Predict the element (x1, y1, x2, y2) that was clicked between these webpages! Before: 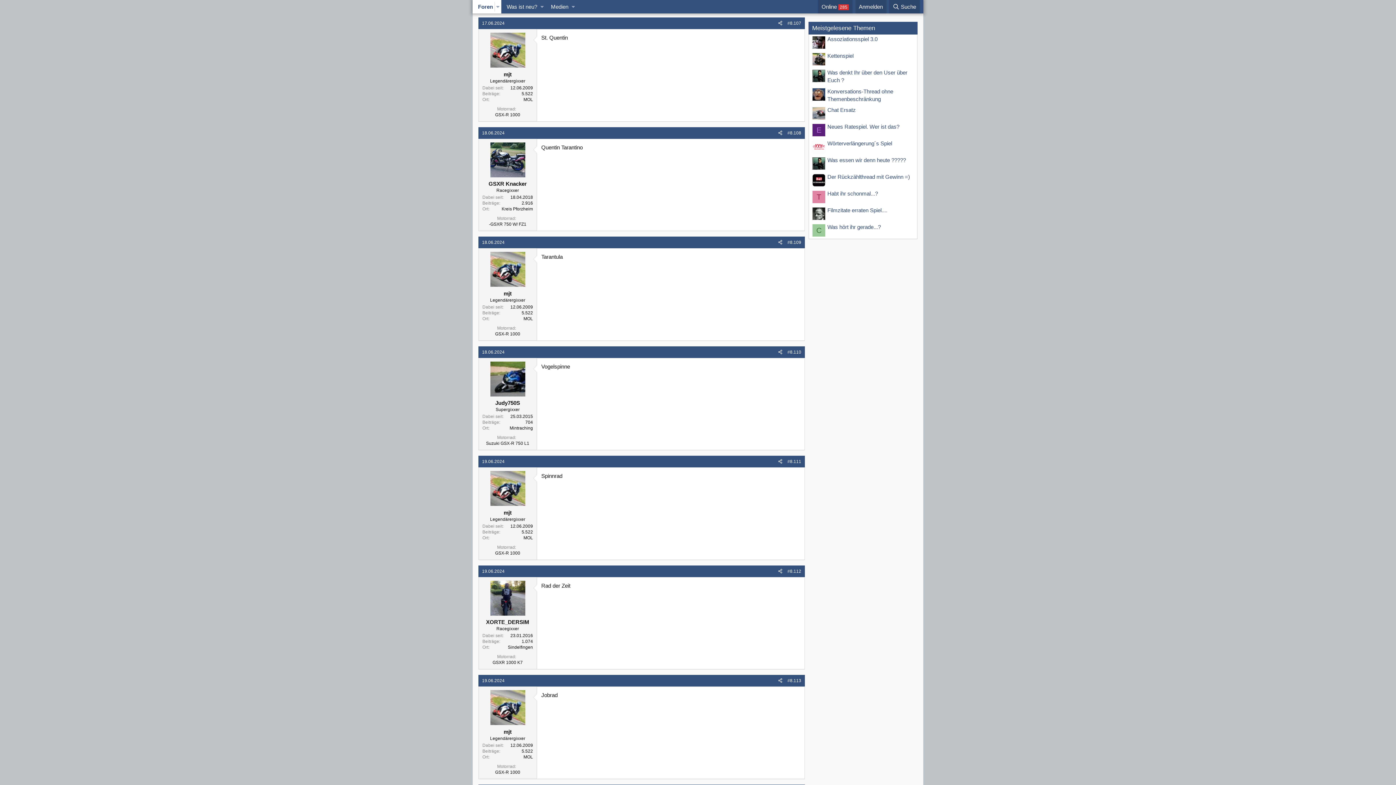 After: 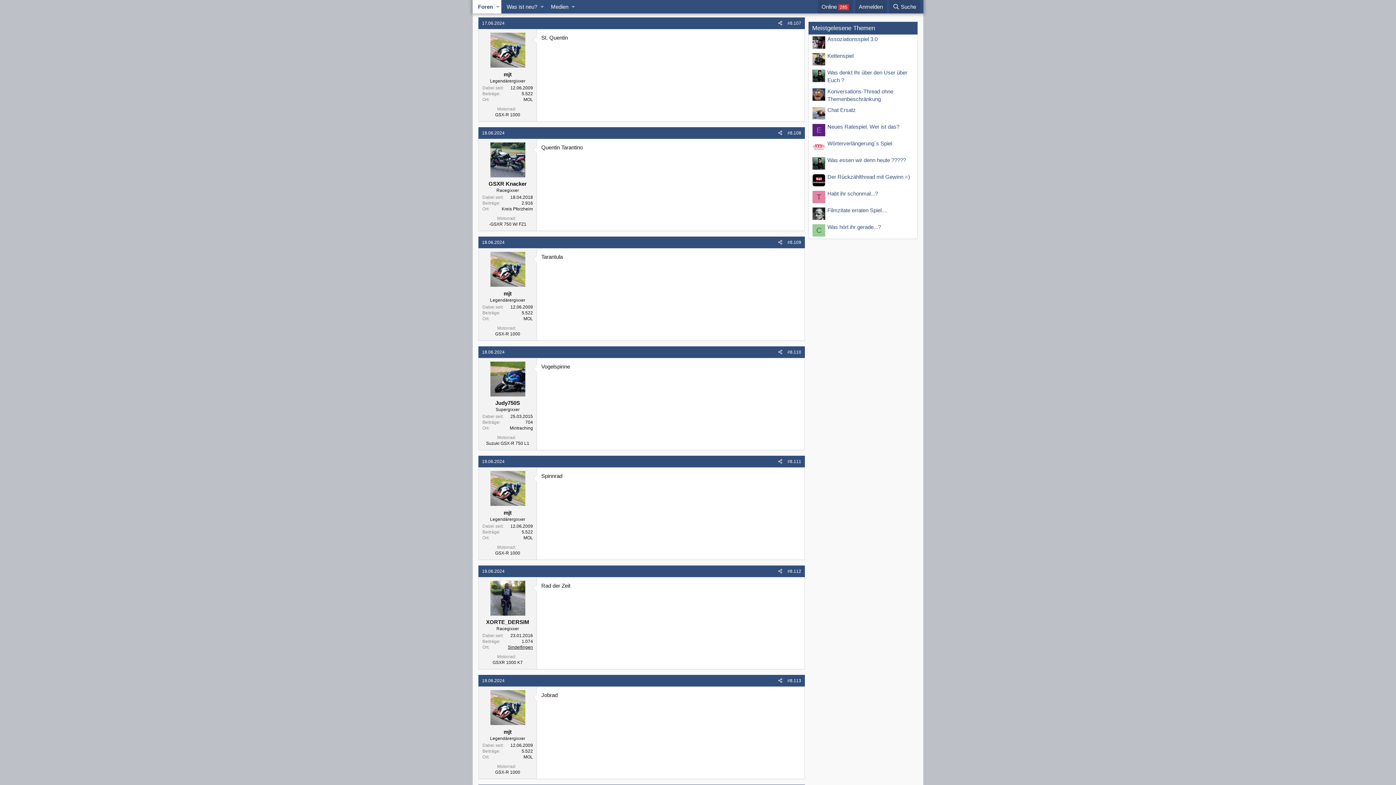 Action: bbox: (508, 645, 533, 650) label: Sindelfingen